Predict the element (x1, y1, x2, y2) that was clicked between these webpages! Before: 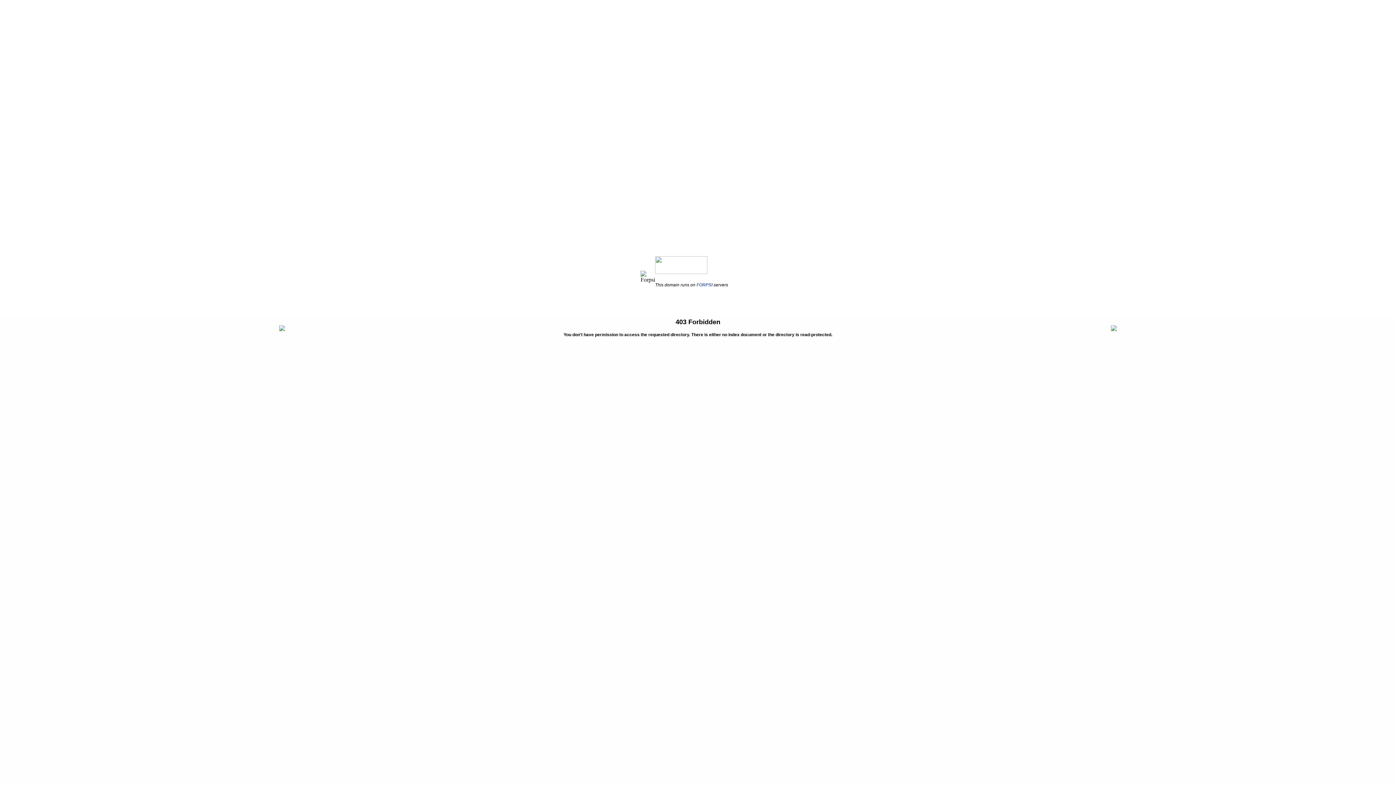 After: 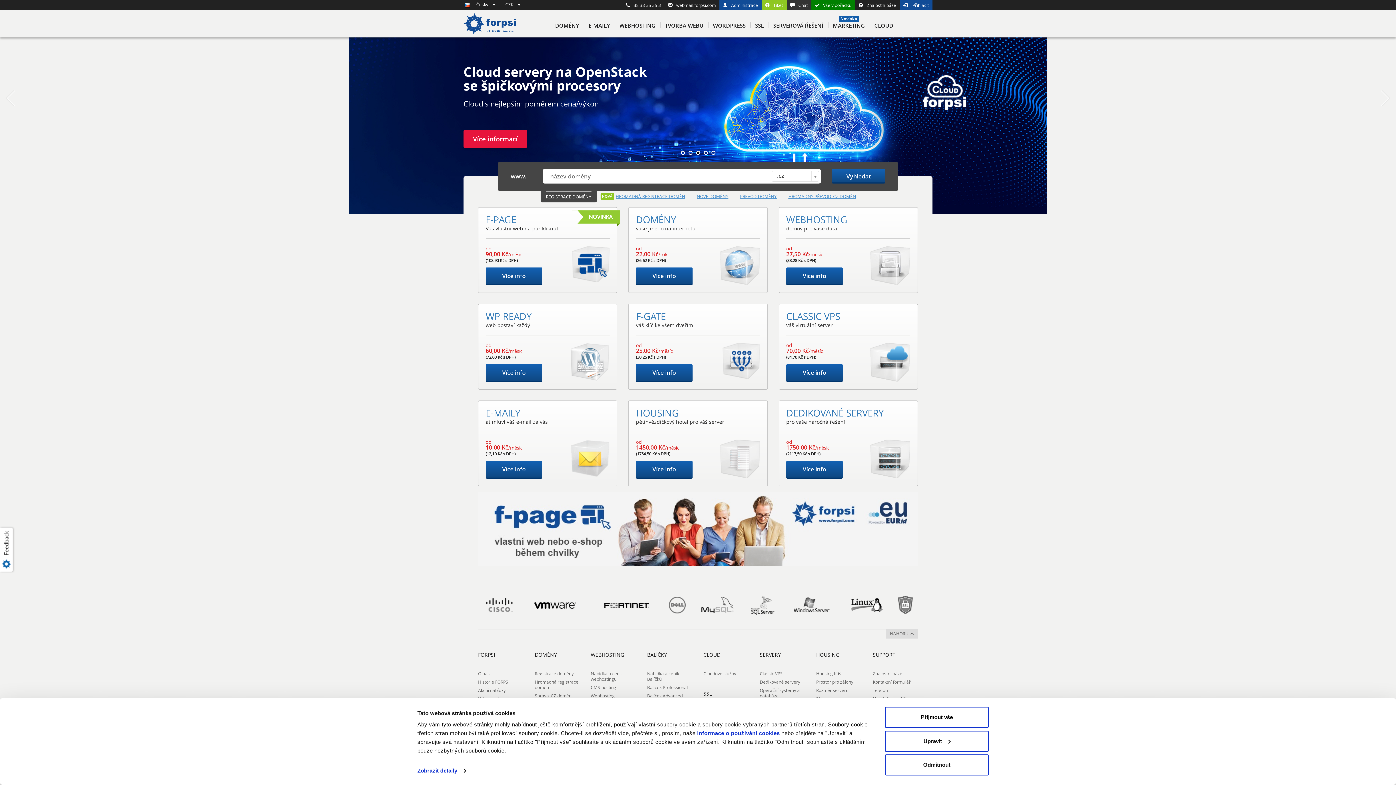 Action: bbox: (696, 282, 712, 287) label: FORPSI